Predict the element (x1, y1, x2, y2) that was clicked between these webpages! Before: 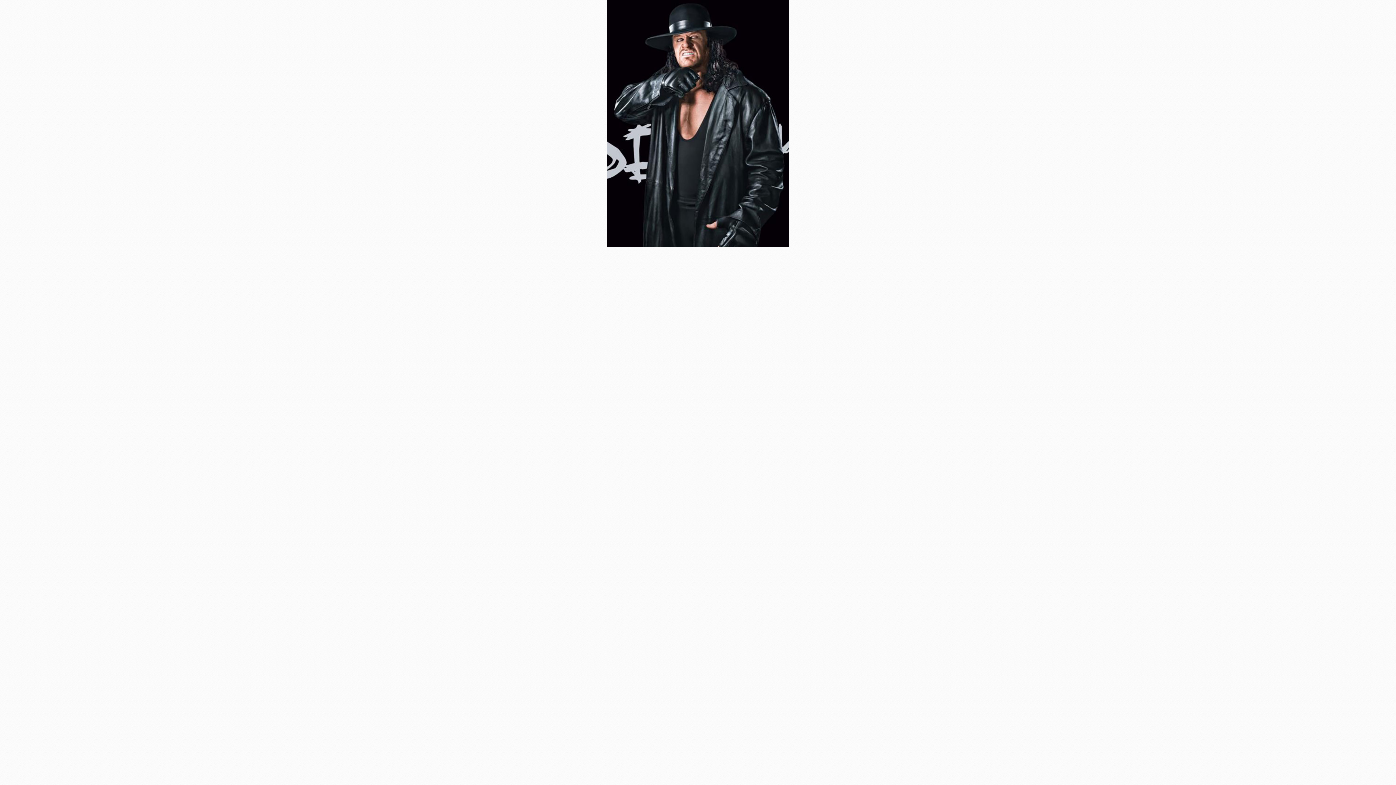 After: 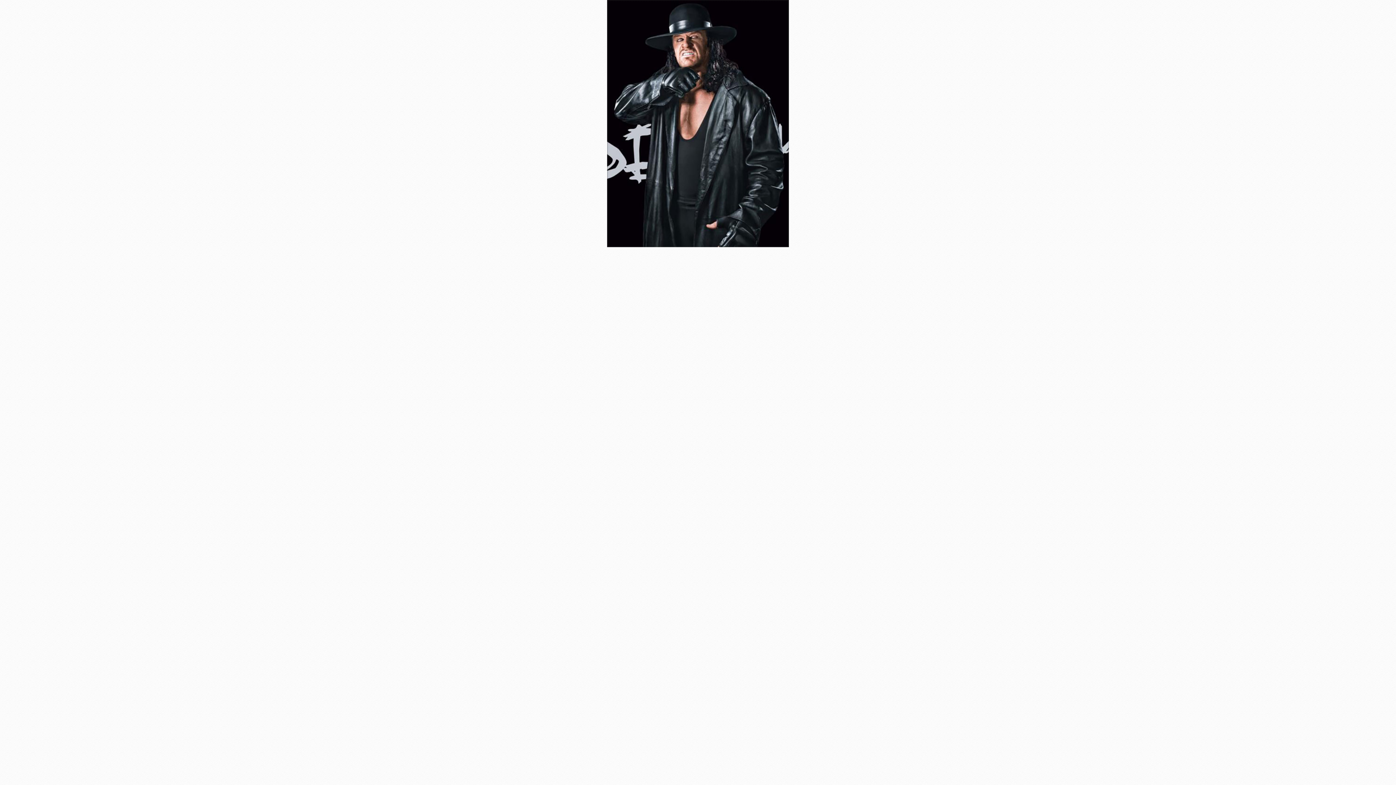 Action: bbox: (607, 120, 789, 125)